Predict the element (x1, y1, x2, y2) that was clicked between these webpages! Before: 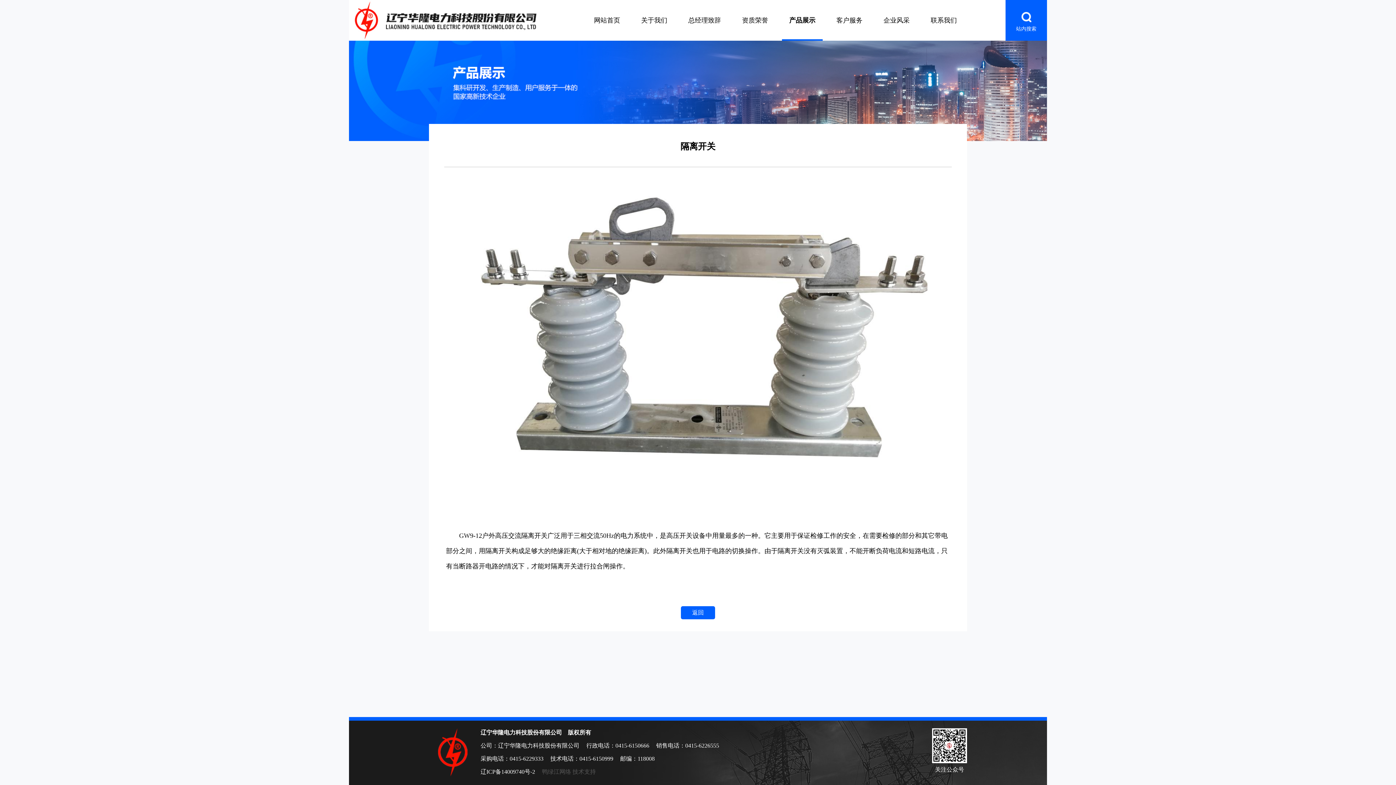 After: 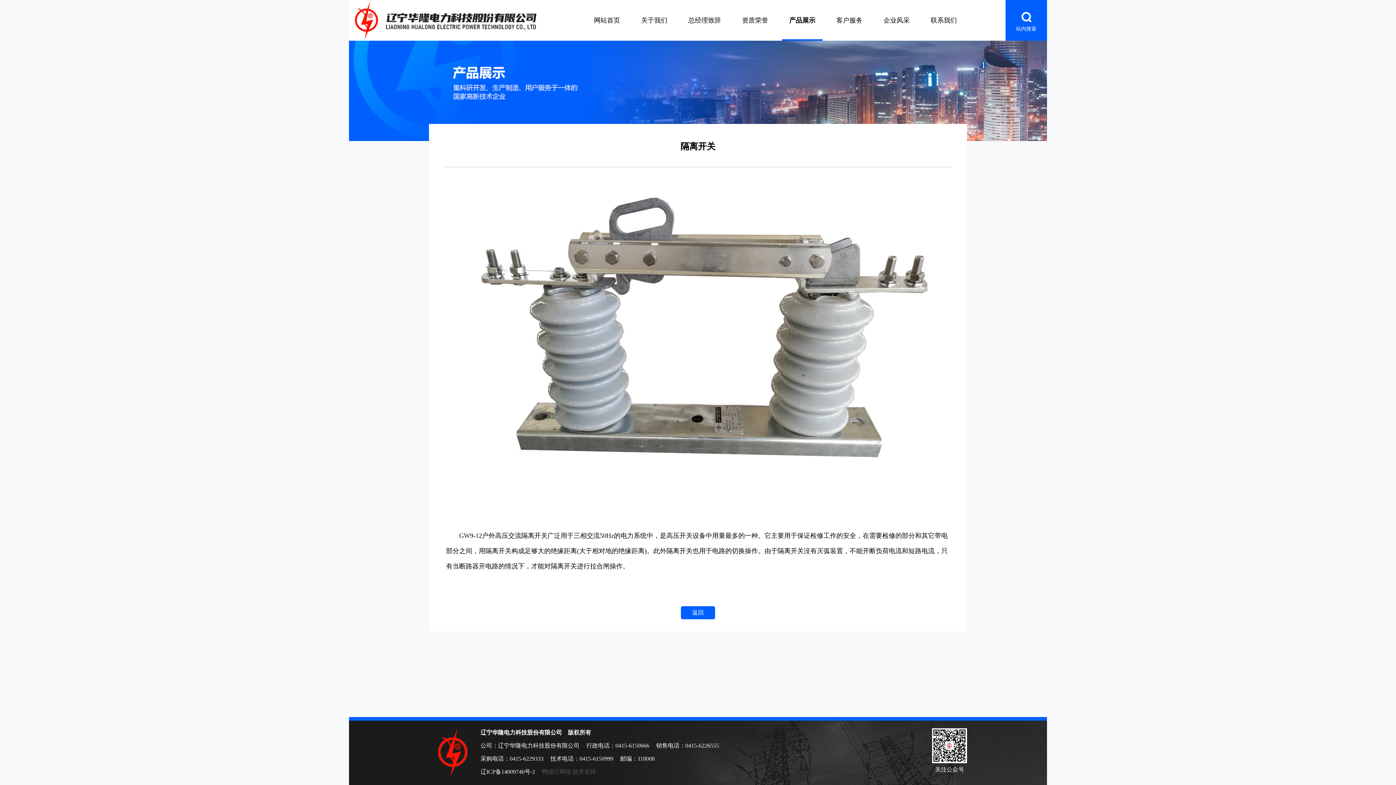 Action: label: 鸭绿江网络 技术支持 bbox: (542, 769, 596, 775)